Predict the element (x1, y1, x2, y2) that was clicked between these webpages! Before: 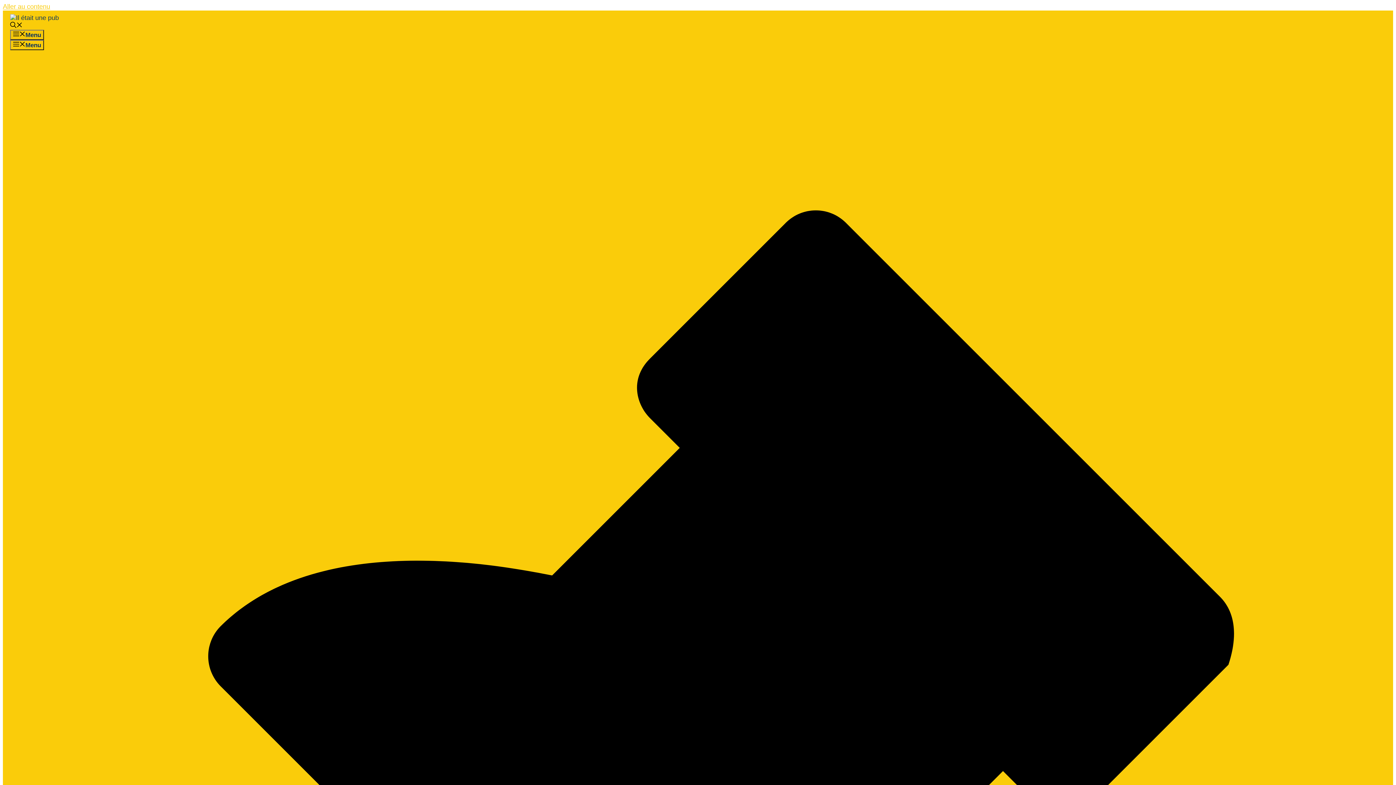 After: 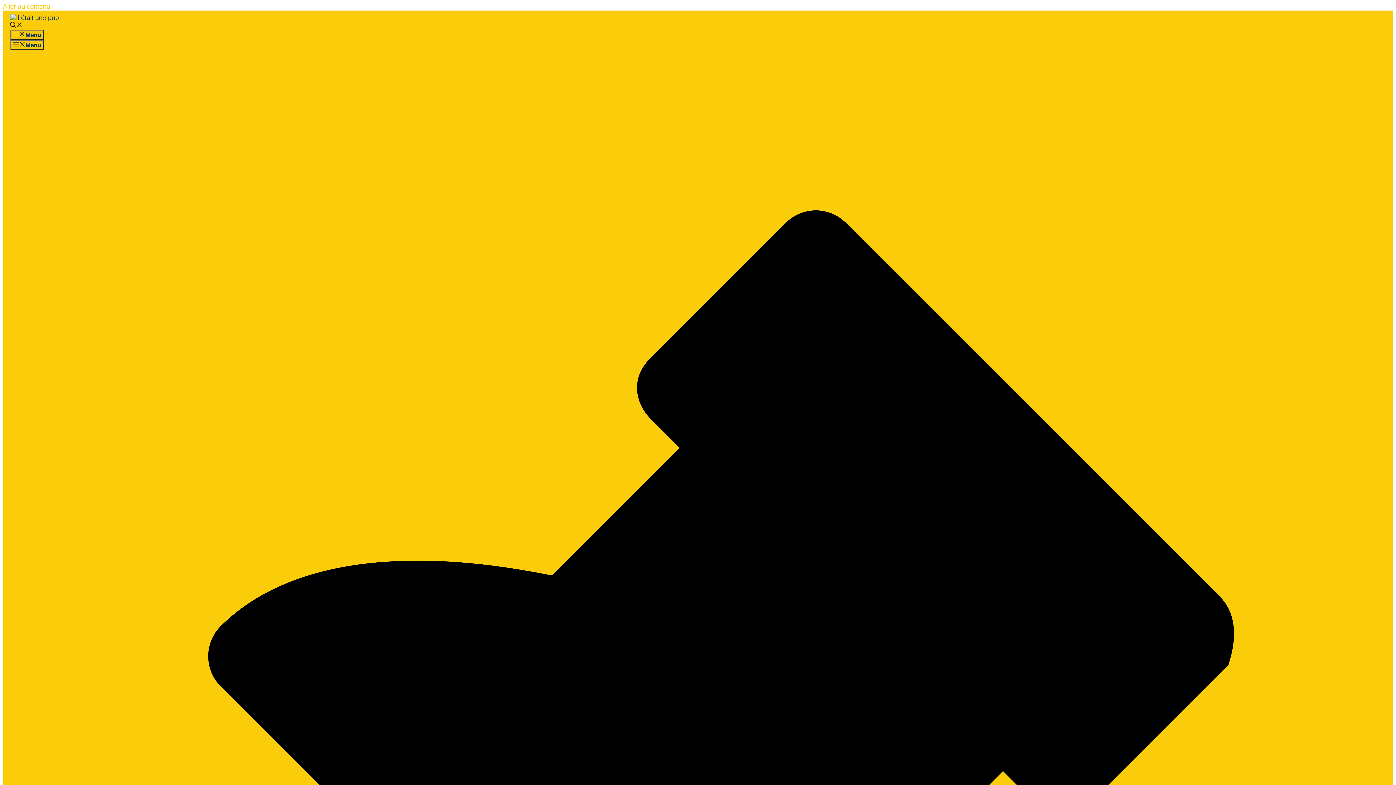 Action: label: Ouvrir la recherche bbox: (10, 22, 22, 29)